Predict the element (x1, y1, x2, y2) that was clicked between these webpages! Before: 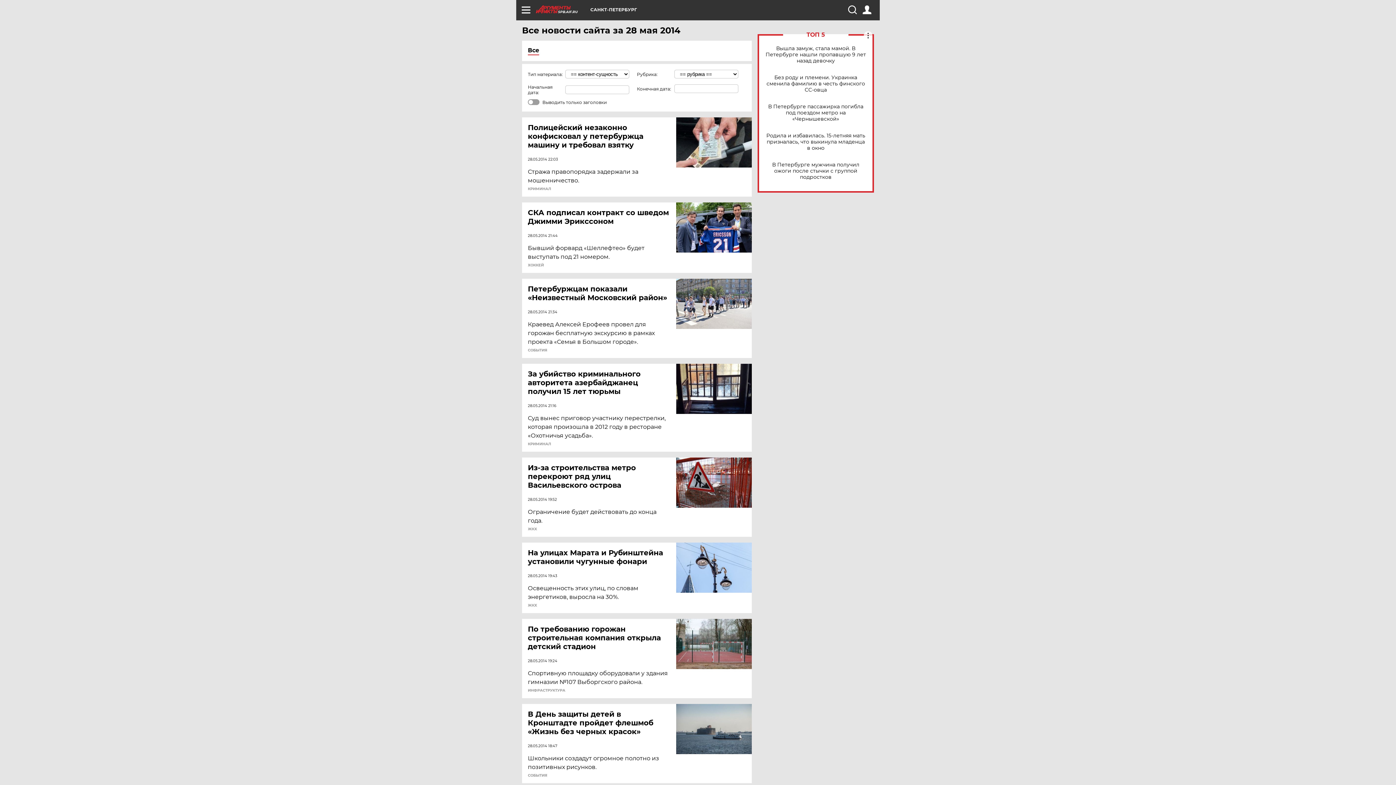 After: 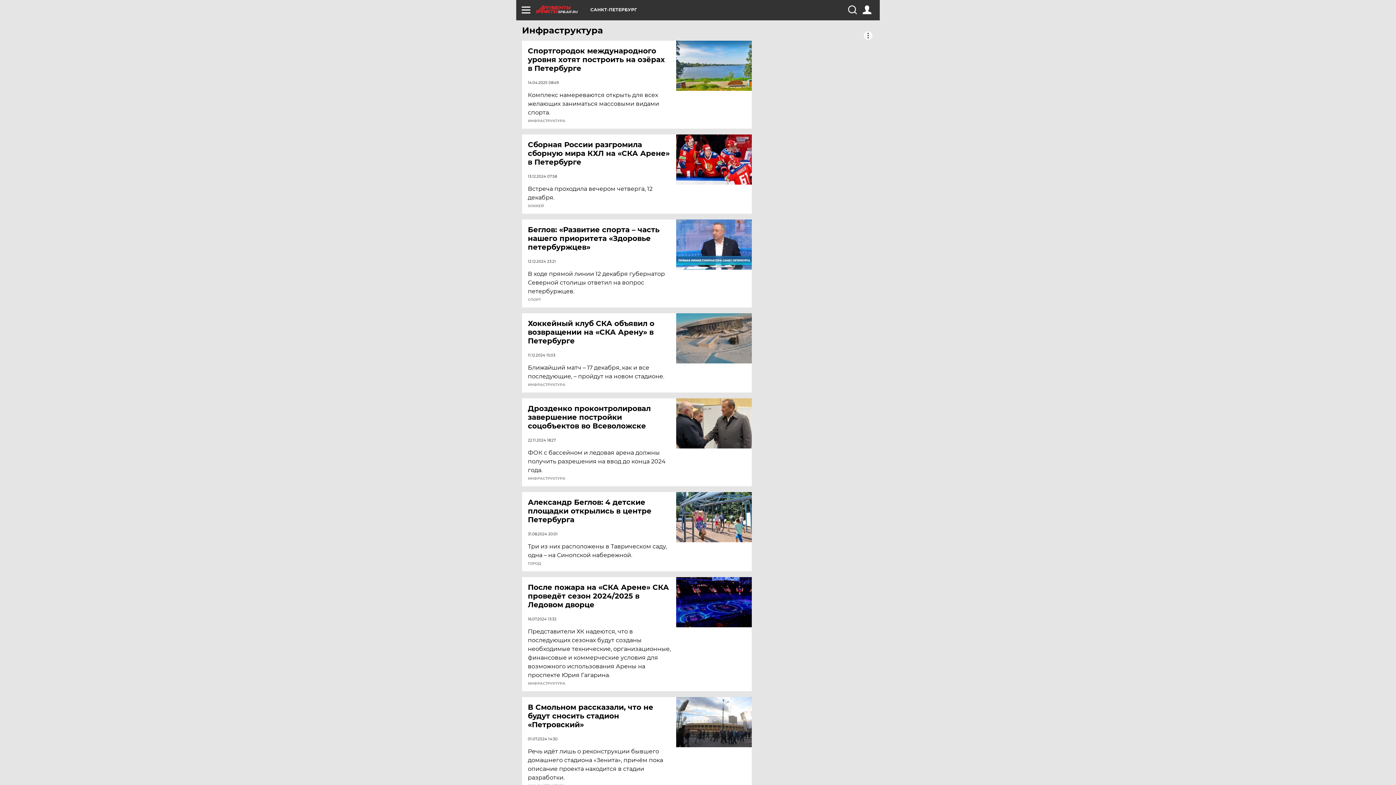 Action: label: ИНФРАСТРУКТУРА bbox: (528, 689, 565, 692)